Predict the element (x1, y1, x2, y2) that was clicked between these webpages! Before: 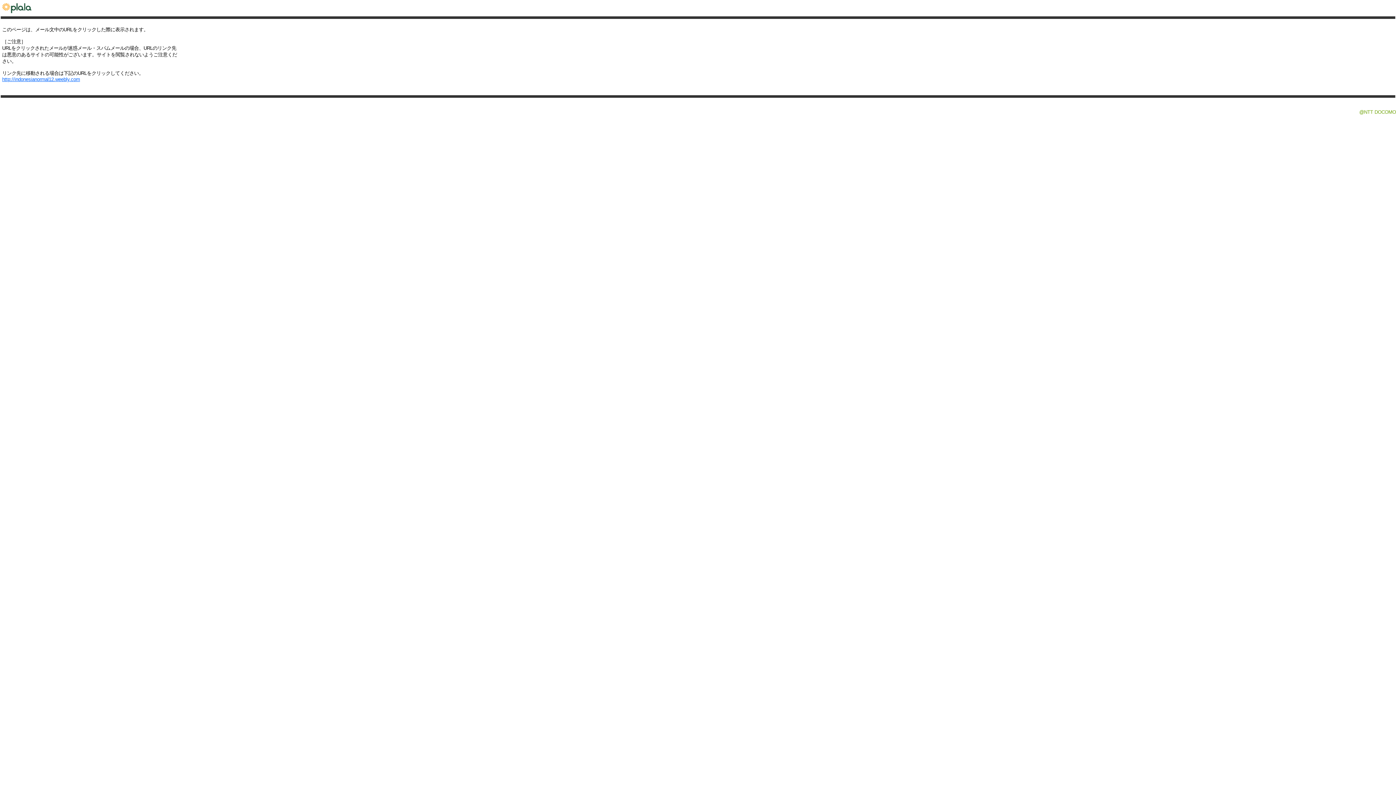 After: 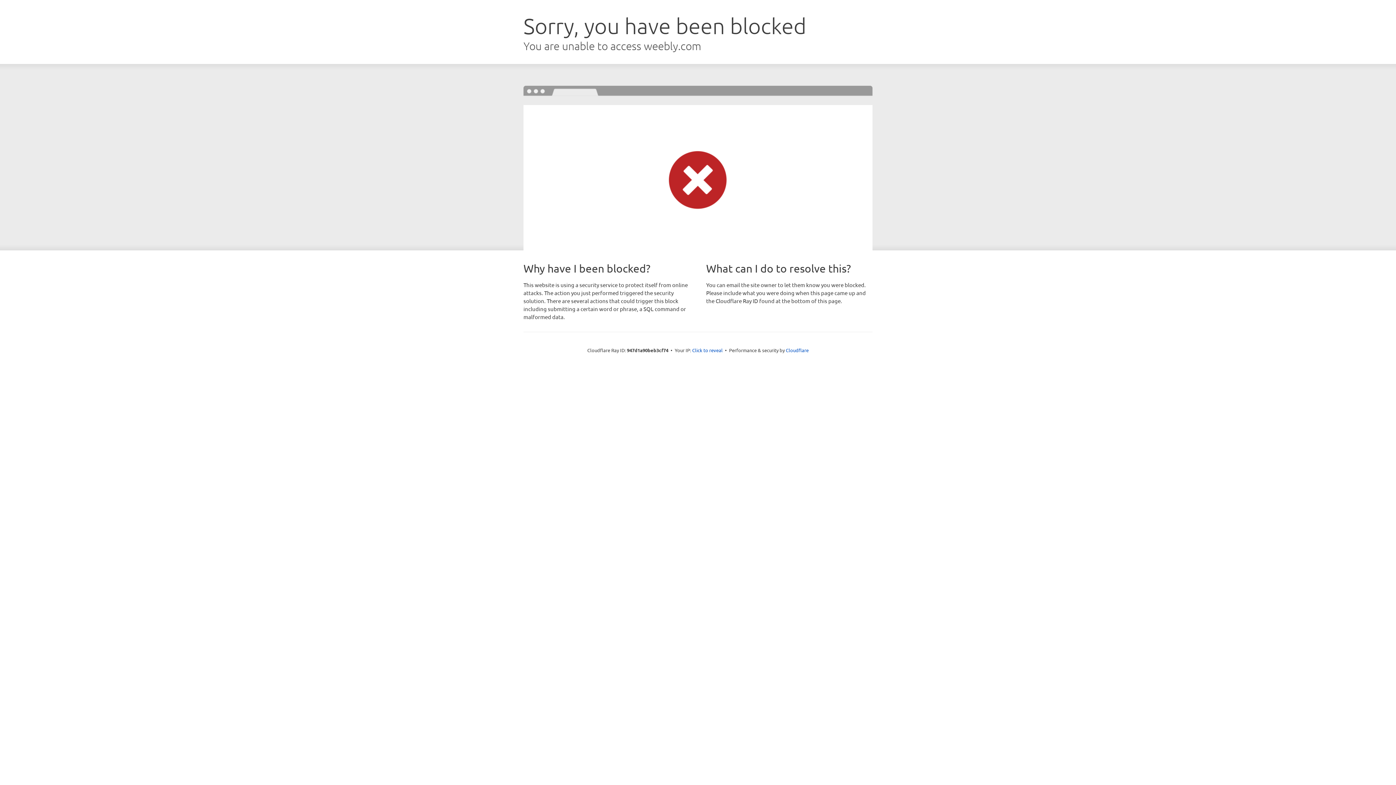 Action: bbox: (2, 76, 80, 82) label: http://indonesianormal12.weebly.com